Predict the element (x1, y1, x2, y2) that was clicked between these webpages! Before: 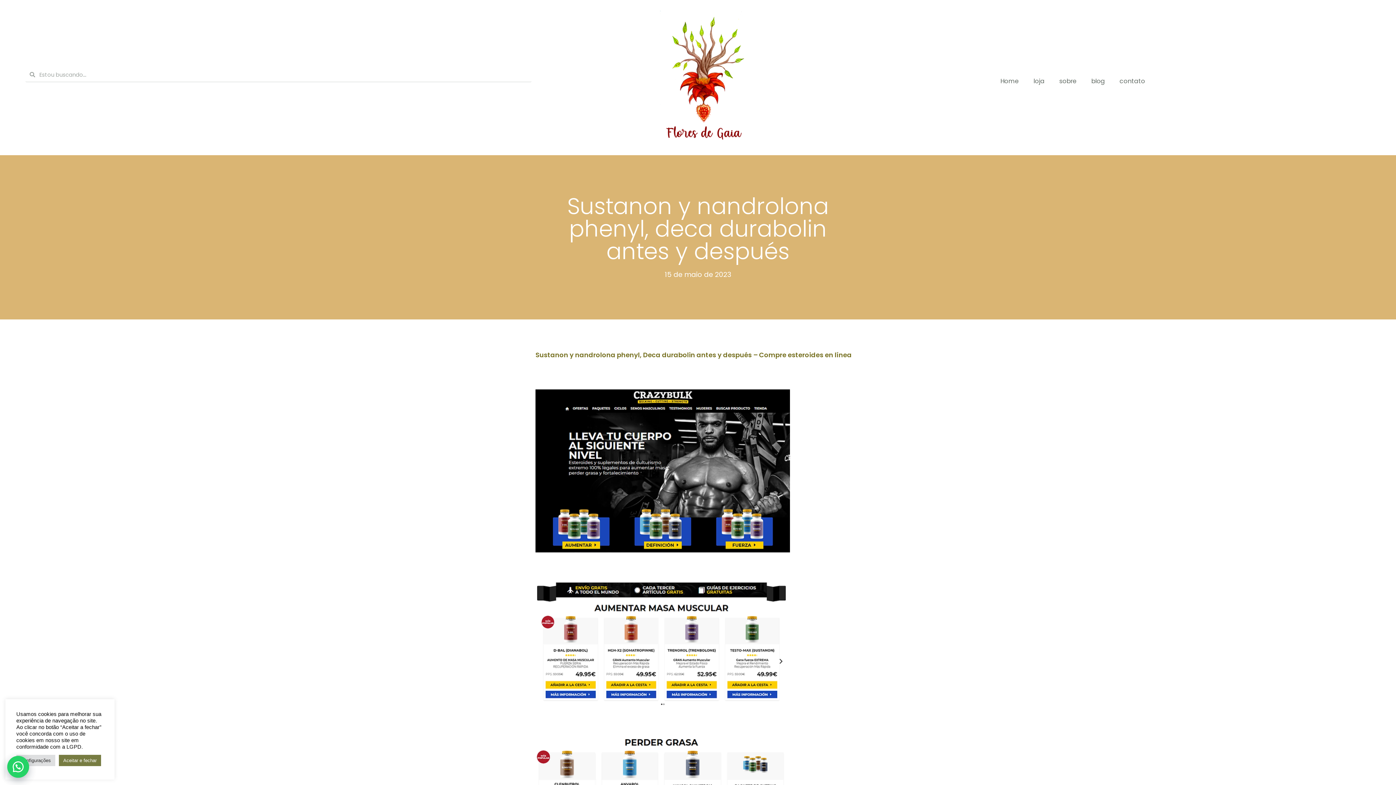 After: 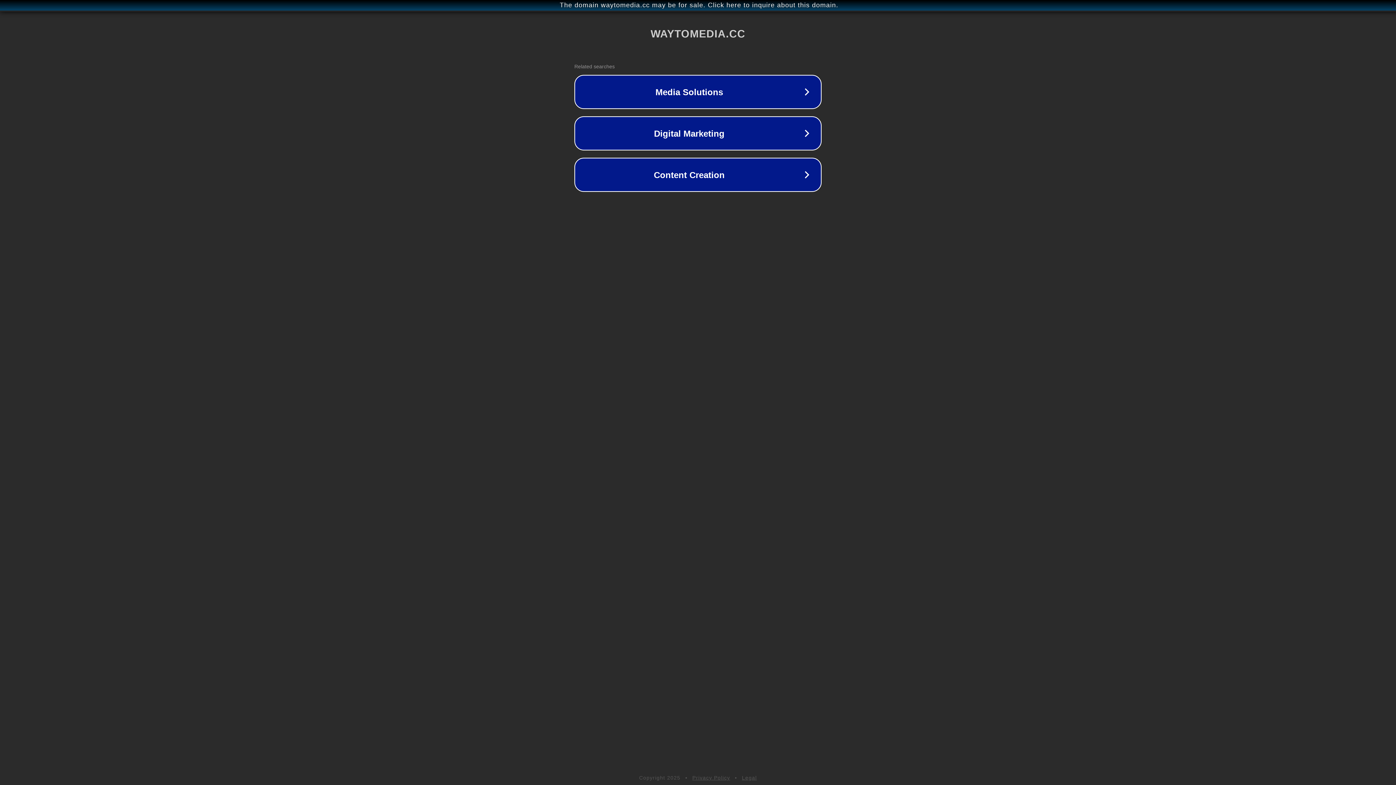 Action: label: Sustanon y nandrolona phenyl, Deca durabolin antes y después – Compre esteroides en línea bbox: (535, 350, 852, 359)